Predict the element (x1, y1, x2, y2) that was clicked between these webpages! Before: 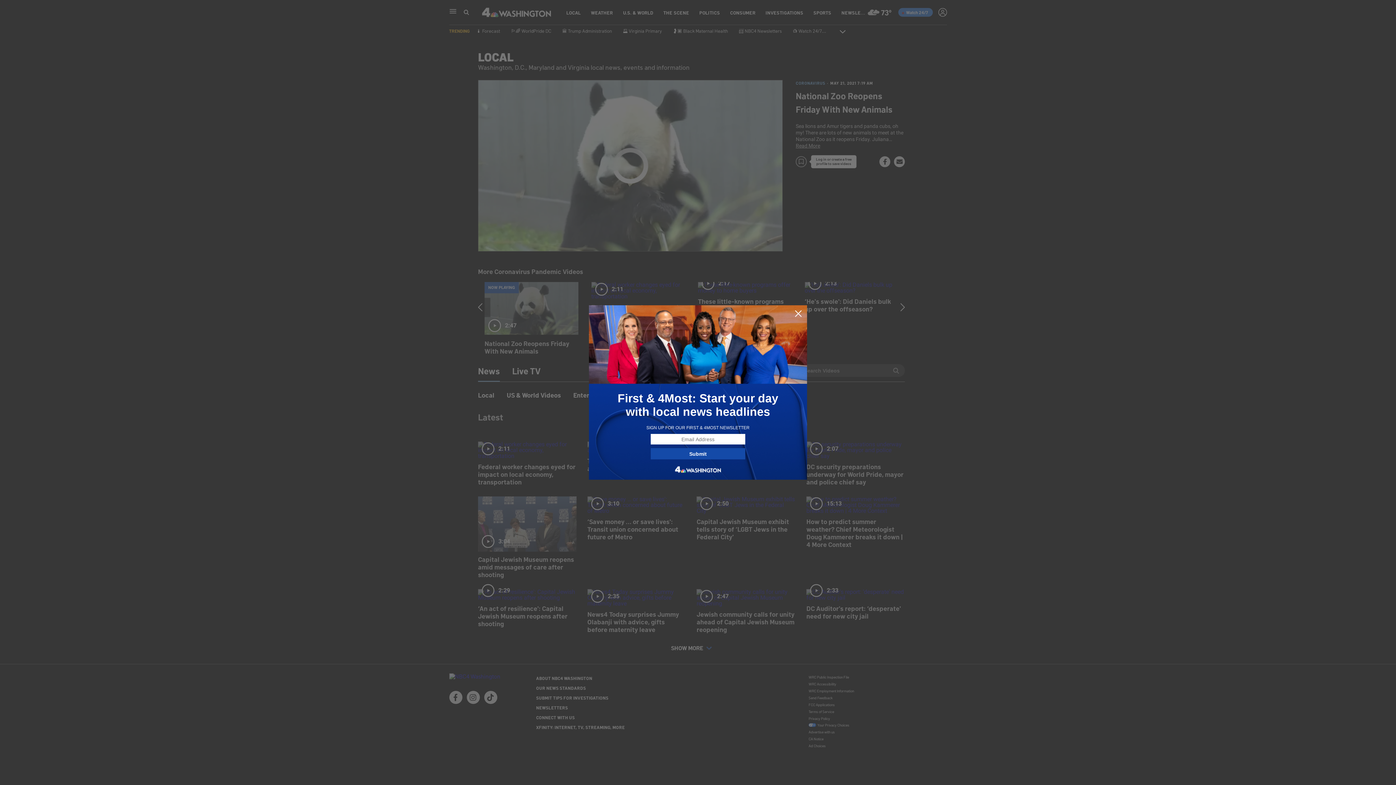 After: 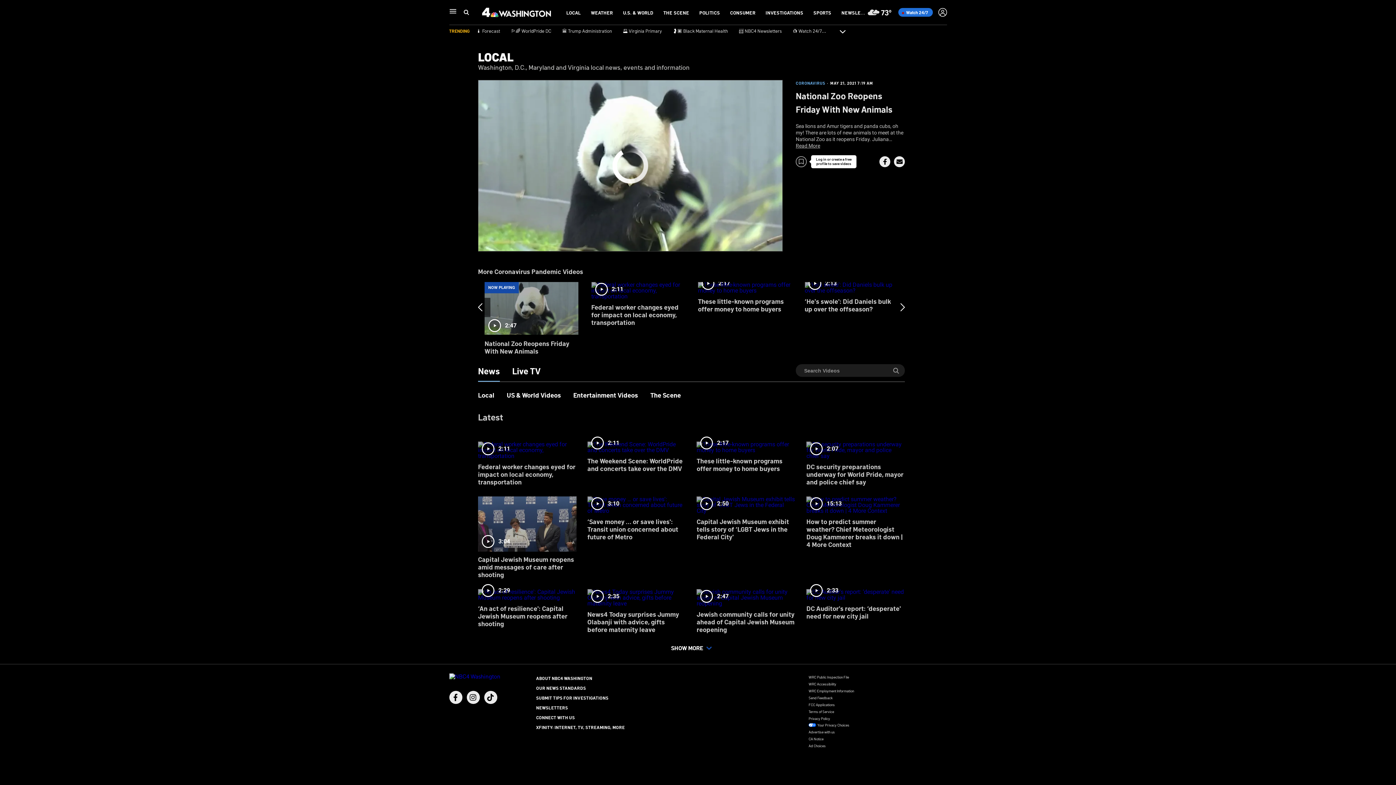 Action: bbox: (794, 309, 802, 318)